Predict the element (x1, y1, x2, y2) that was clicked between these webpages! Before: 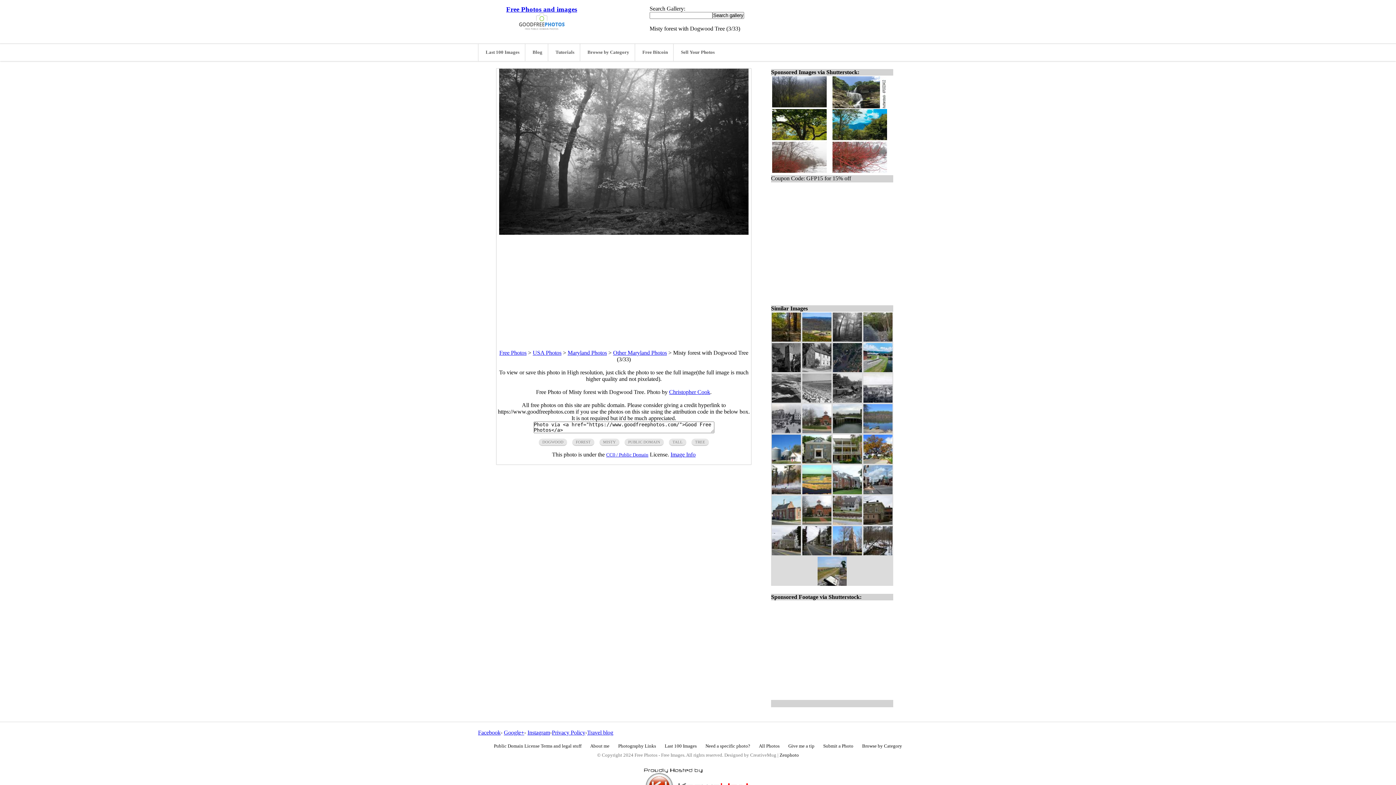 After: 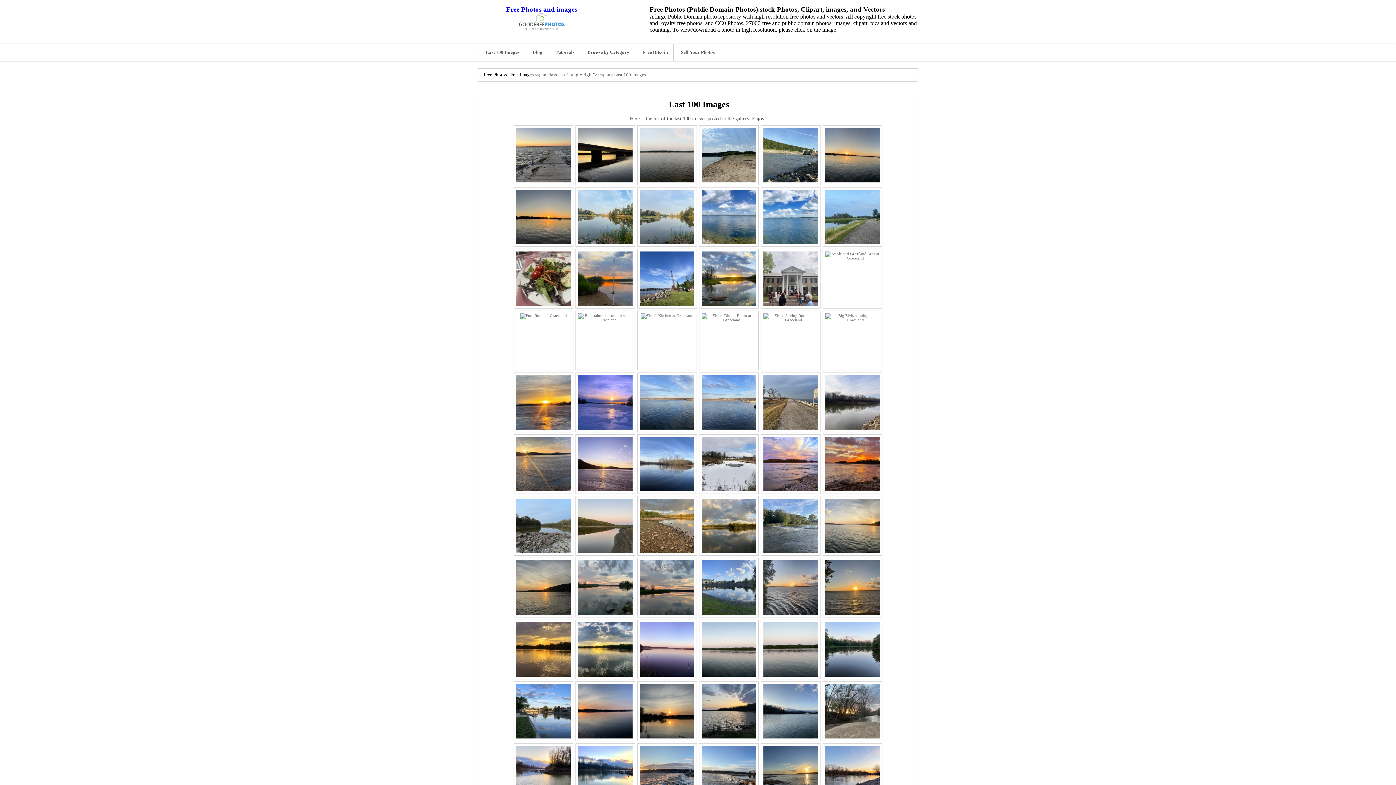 Action: label: Last 100 Images bbox: (661, 740, 700, 752)